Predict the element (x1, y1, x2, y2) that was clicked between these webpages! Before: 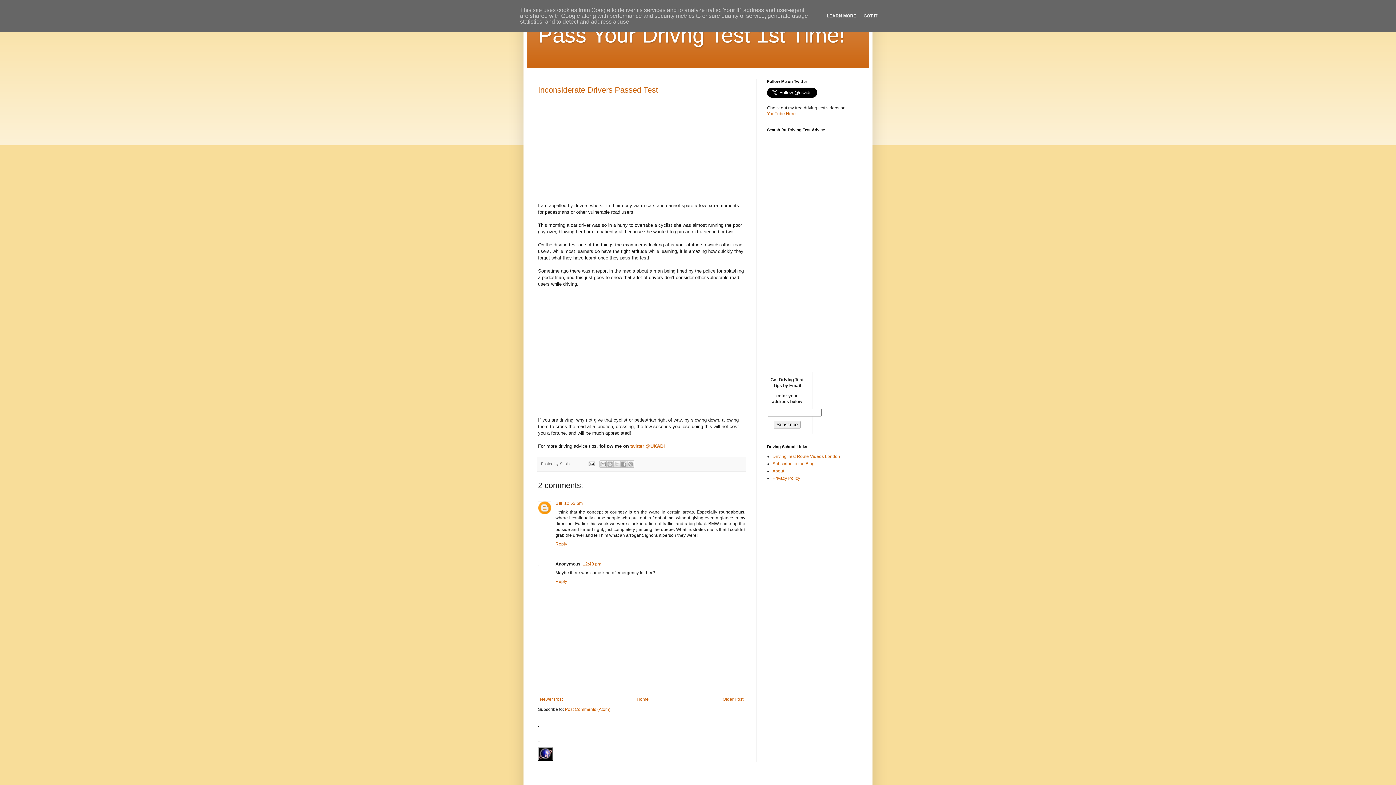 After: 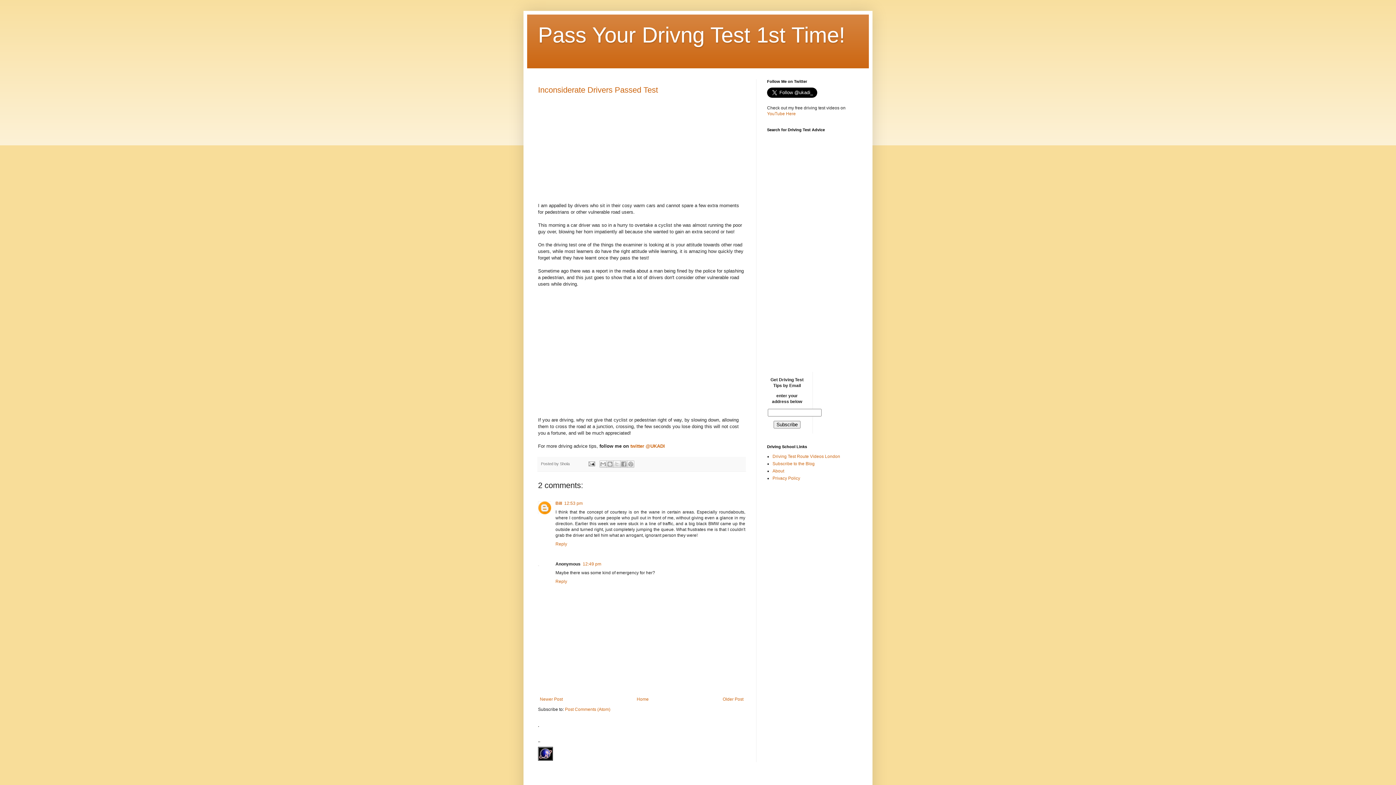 Action: bbox: (861, 13, 879, 18) label: GOT IT